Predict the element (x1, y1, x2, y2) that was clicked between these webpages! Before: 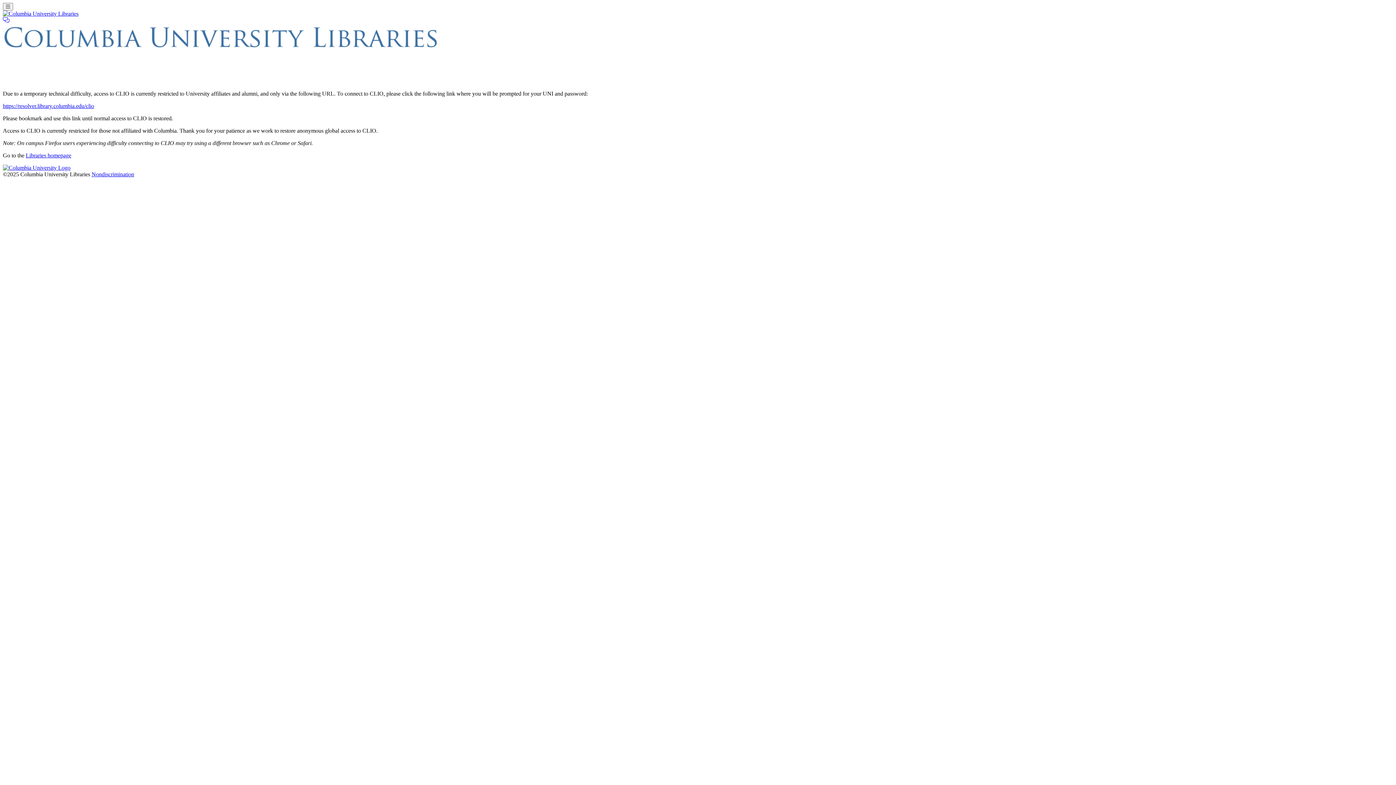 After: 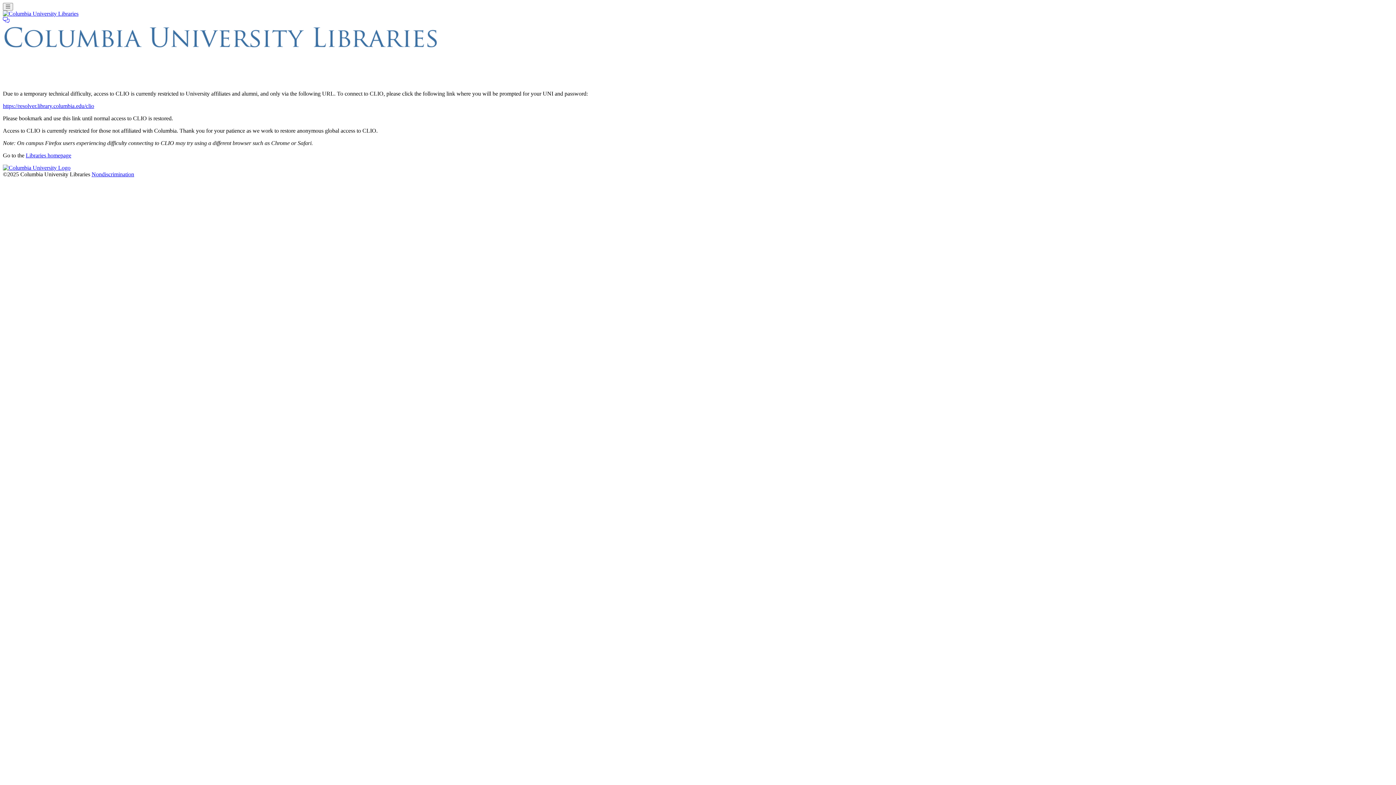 Action: bbox: (91, 171, 134, 177) label: Nondiscrimination